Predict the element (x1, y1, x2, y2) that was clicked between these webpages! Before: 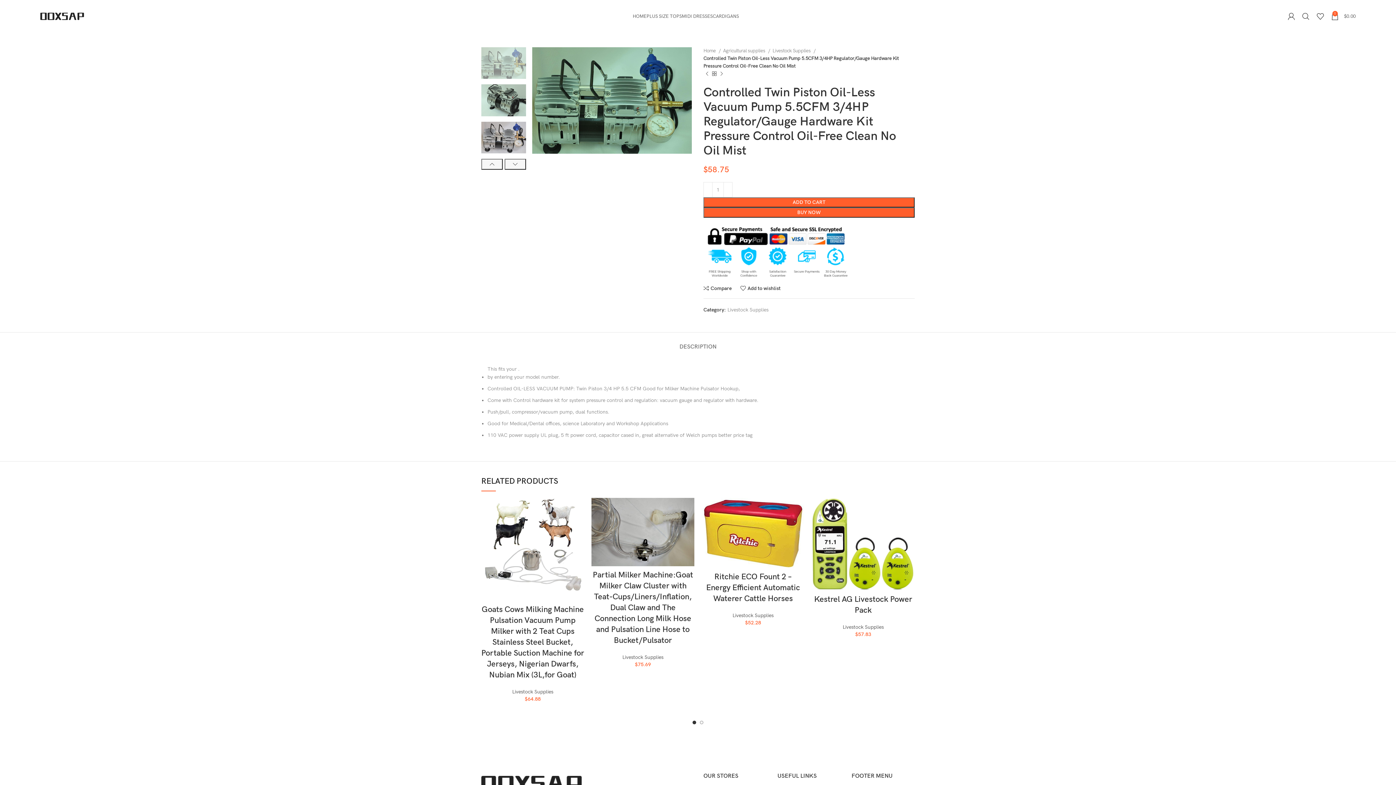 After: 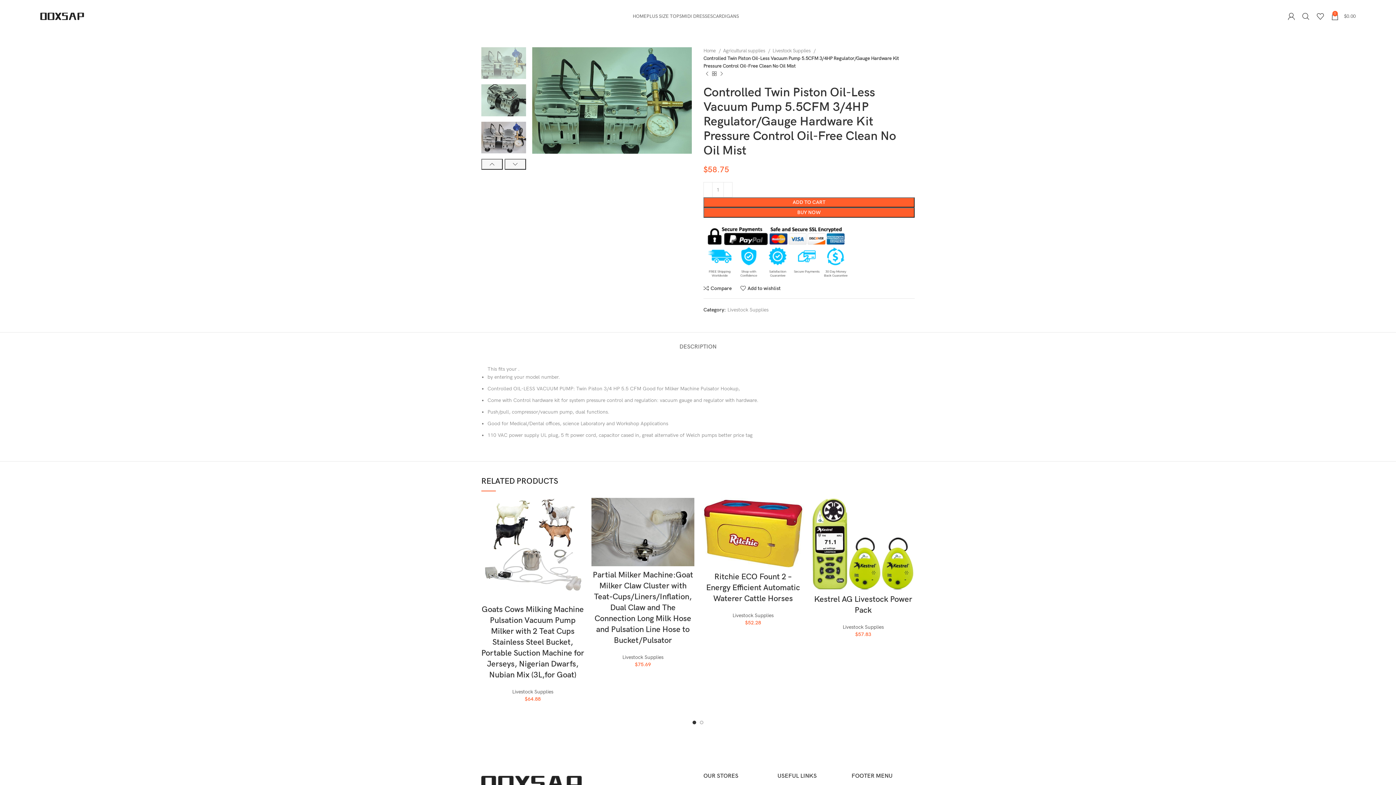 Action: bbox: (481, 781, 581, 787)